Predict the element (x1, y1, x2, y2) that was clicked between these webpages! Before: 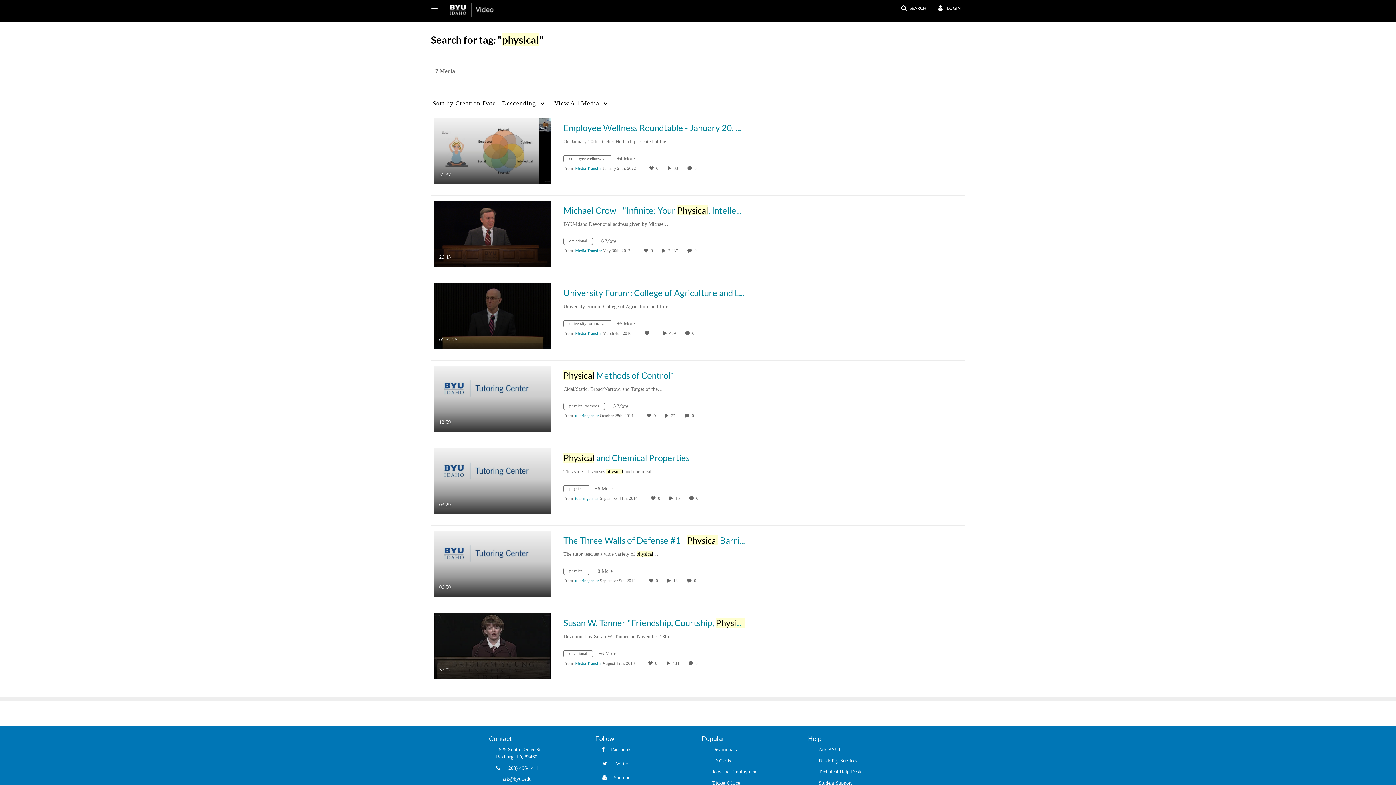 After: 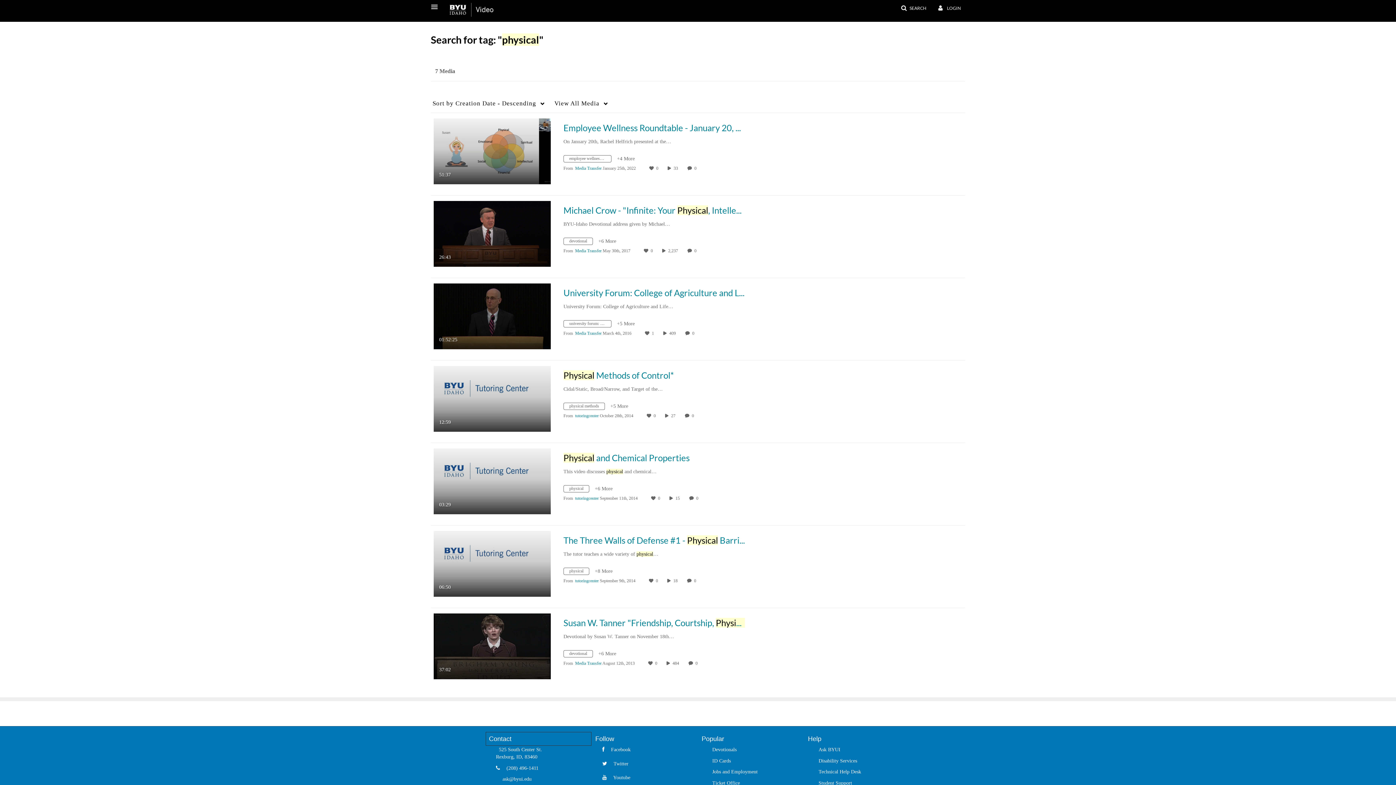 Action: label: Contact bbox: (485, 732, 591, 746)